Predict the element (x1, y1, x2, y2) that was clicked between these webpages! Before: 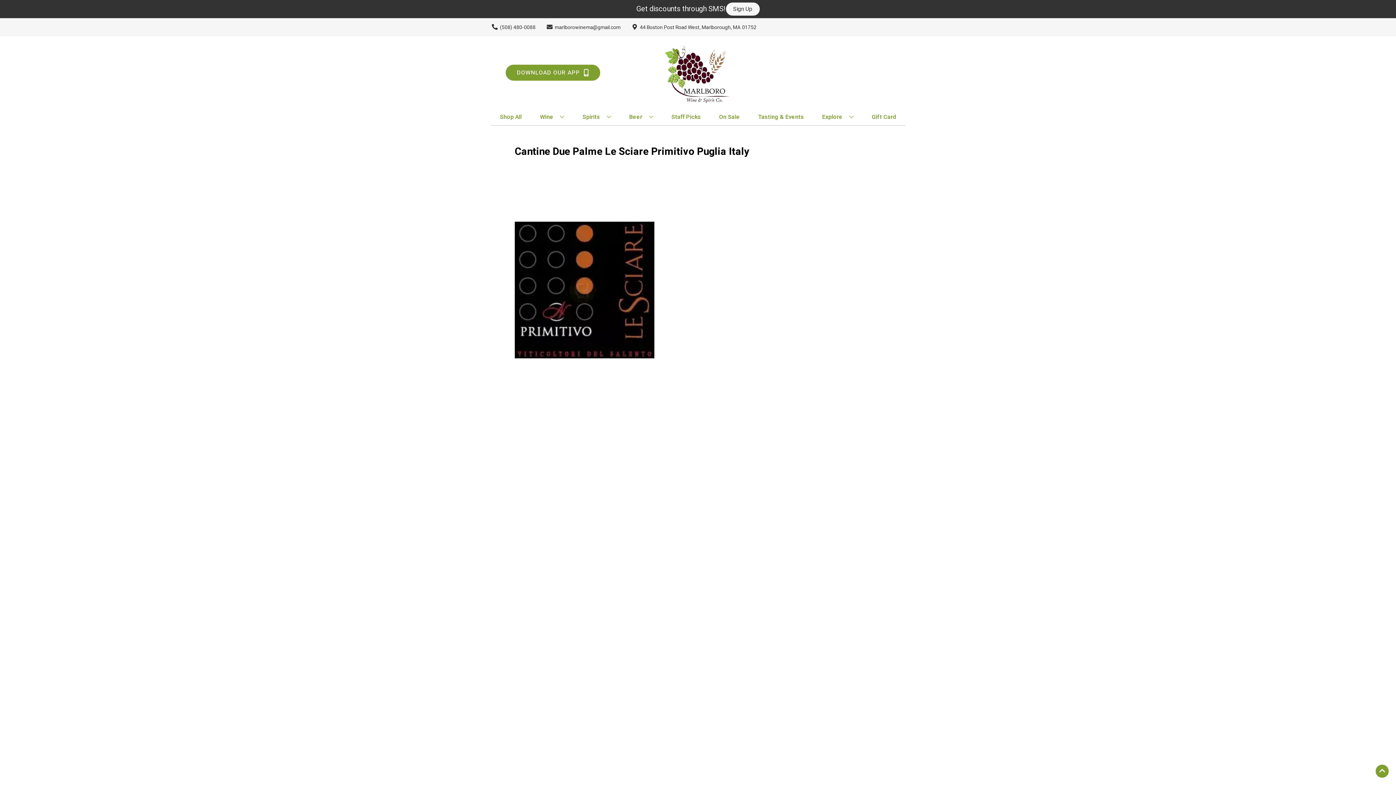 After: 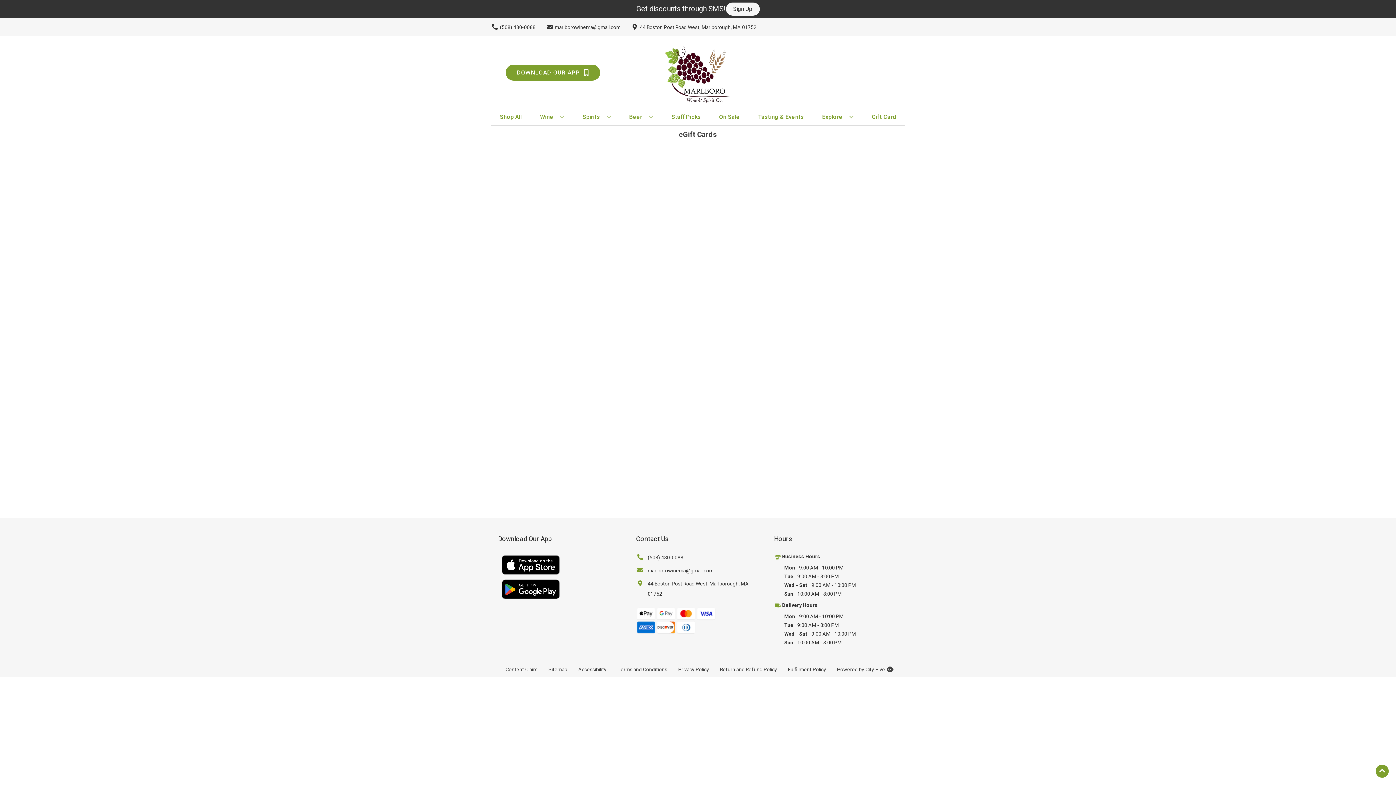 Action: bbox: (869, 109, 899, 125) label: Gift Card